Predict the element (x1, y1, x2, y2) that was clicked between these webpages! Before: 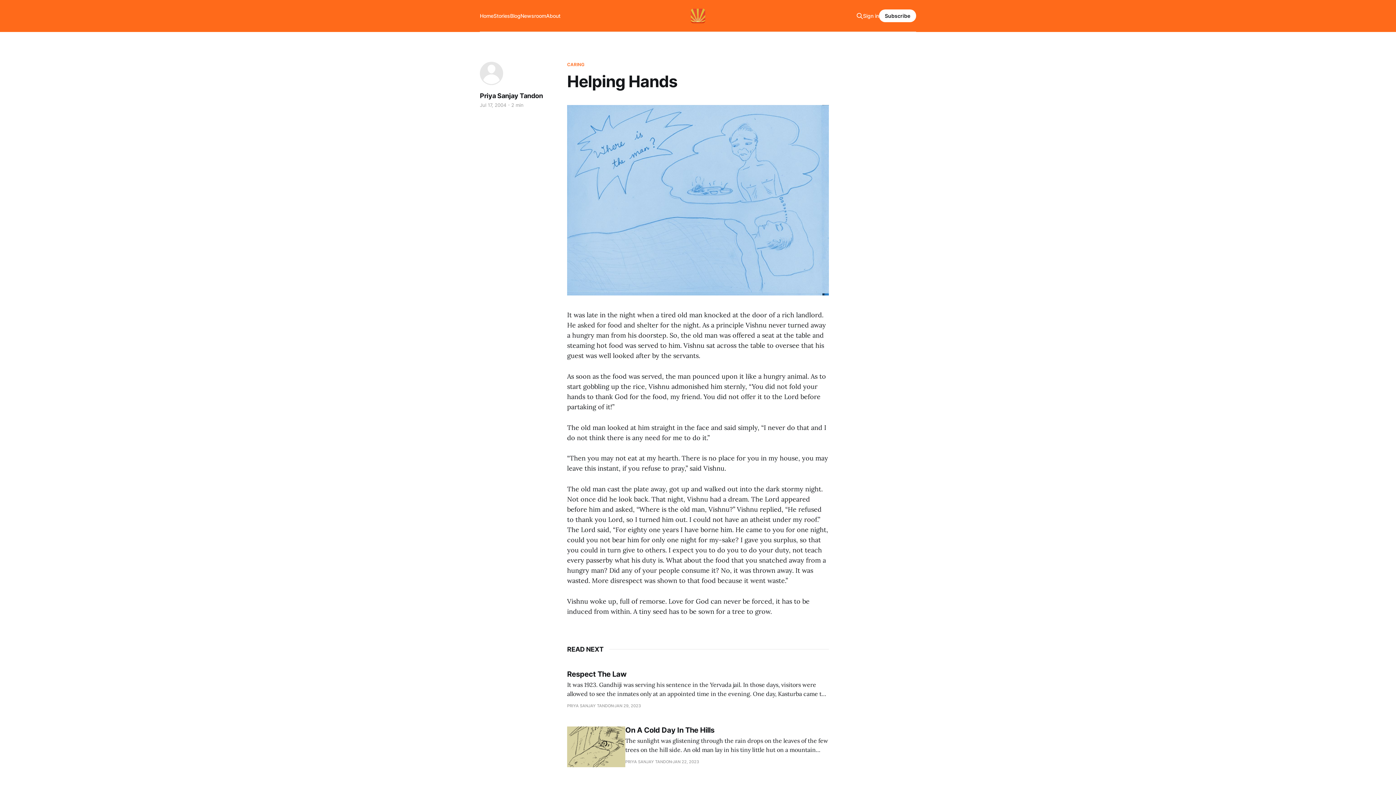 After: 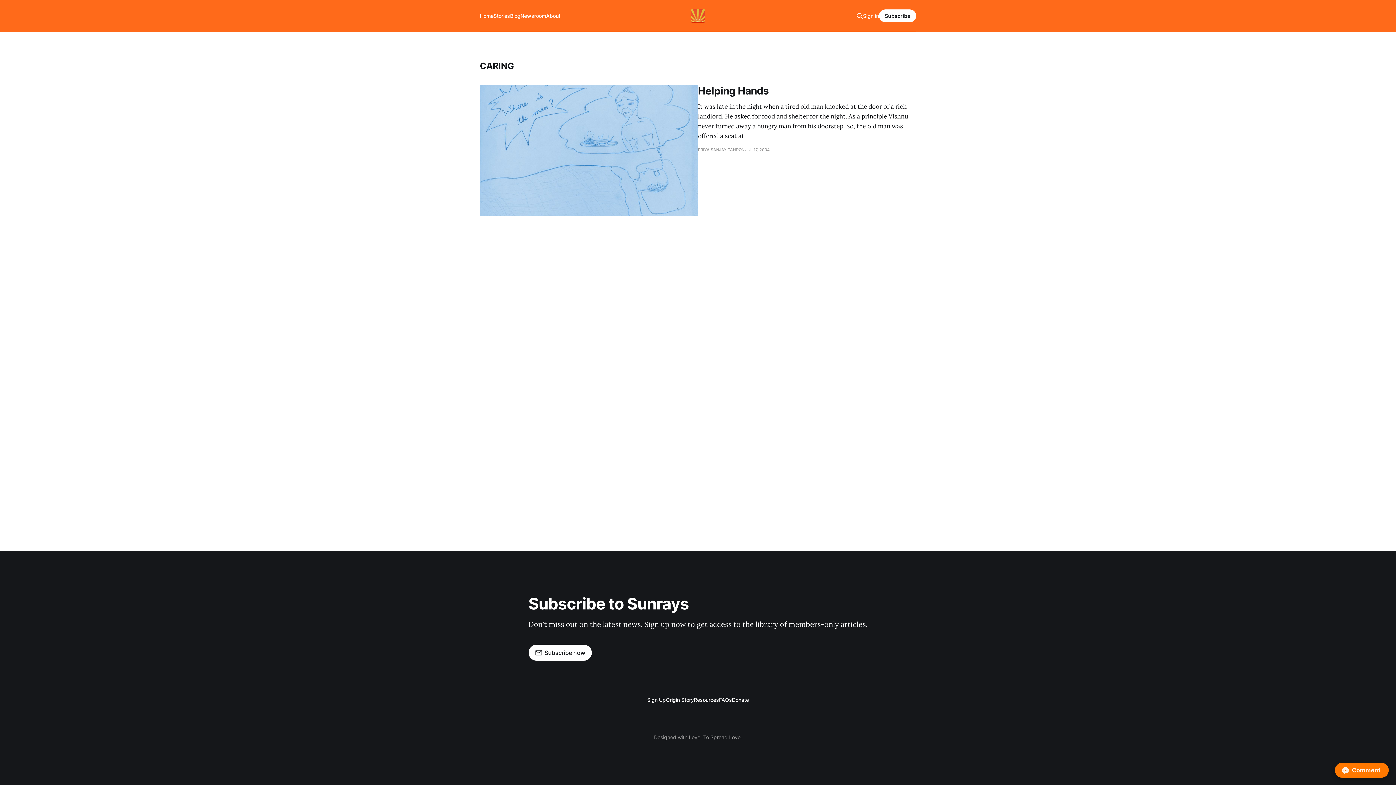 Action: bbox: (567, 61, 584, 68) label: CARING